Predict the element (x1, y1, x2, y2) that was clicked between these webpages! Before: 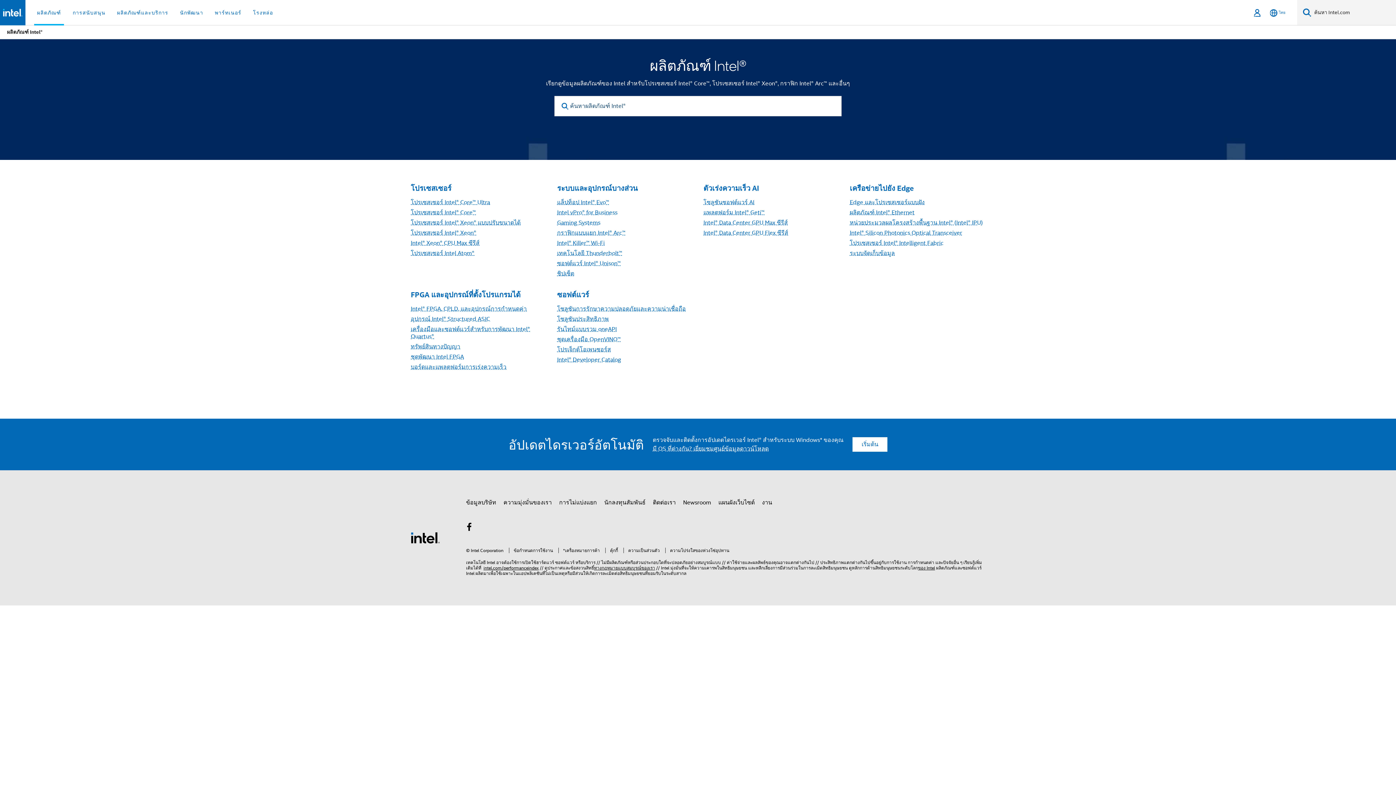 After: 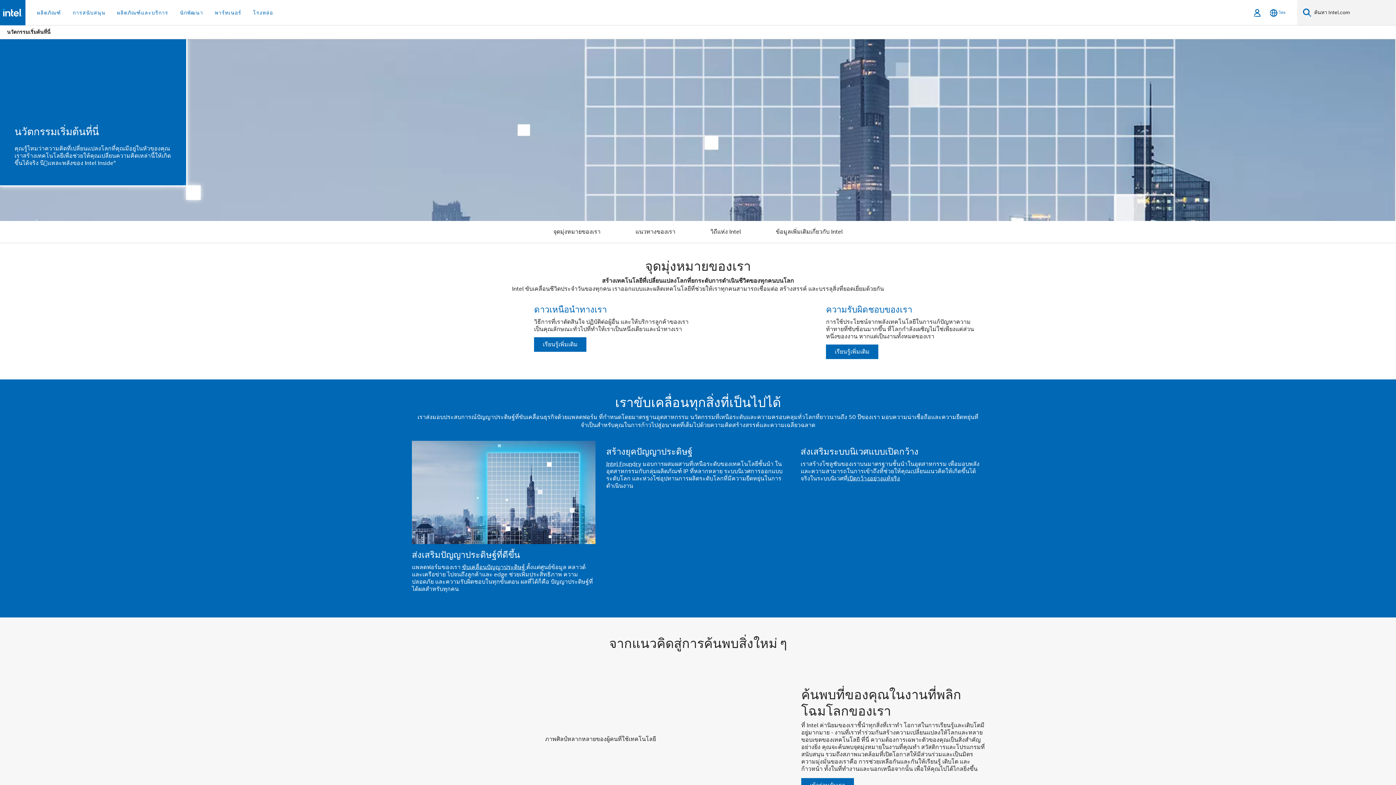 Action: label: ข้อมูลบริษัท bbox: (466, 496, 496, 509)